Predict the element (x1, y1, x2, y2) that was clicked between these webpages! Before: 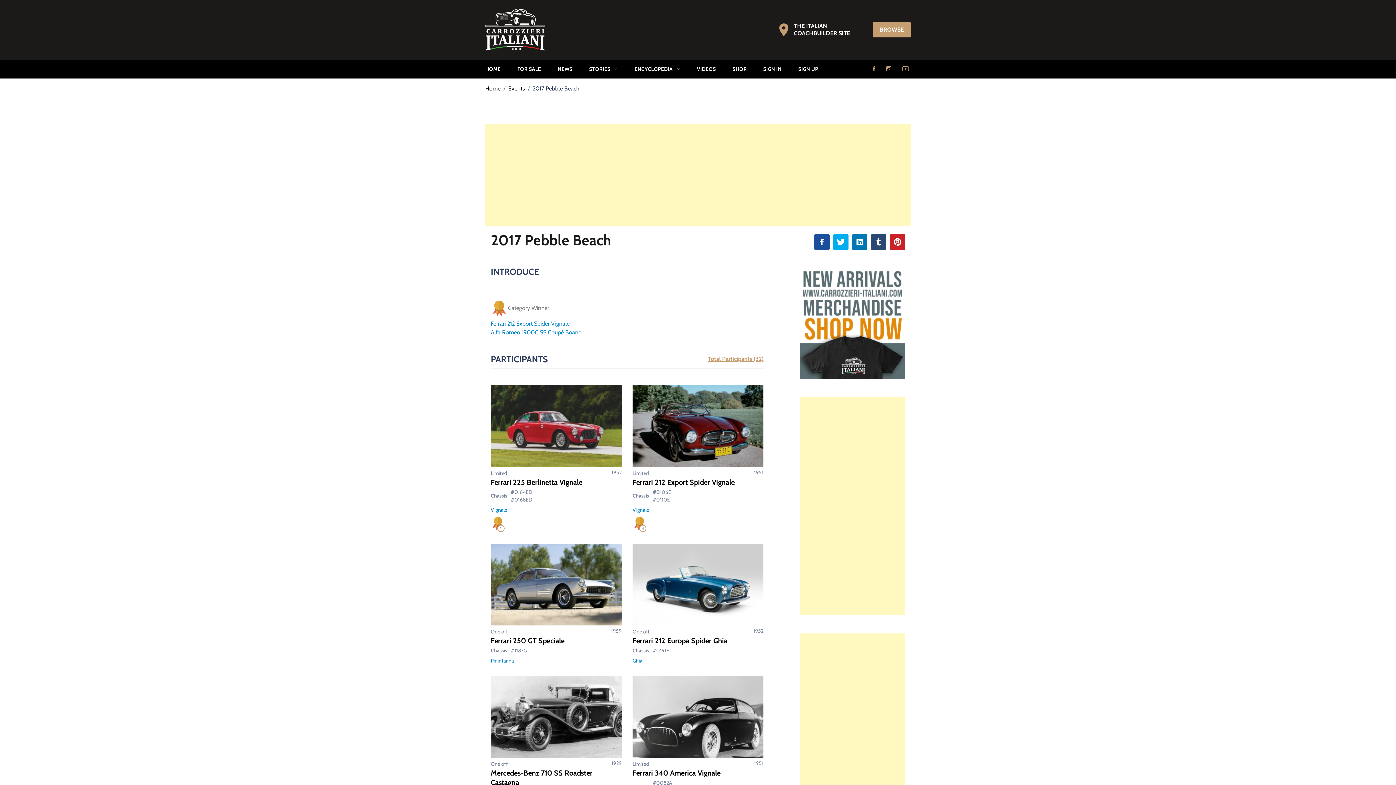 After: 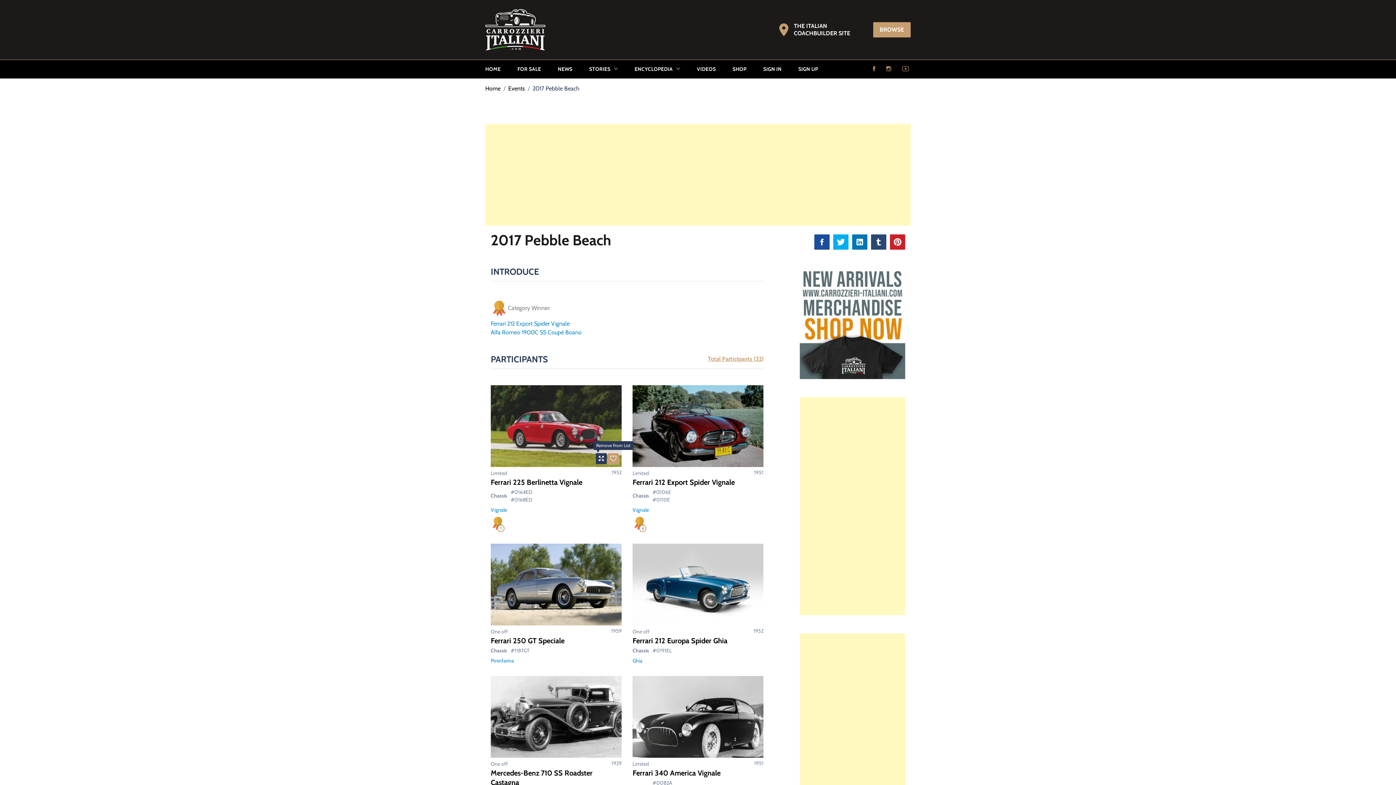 Action: bbox: (608, 453, 618, 464)